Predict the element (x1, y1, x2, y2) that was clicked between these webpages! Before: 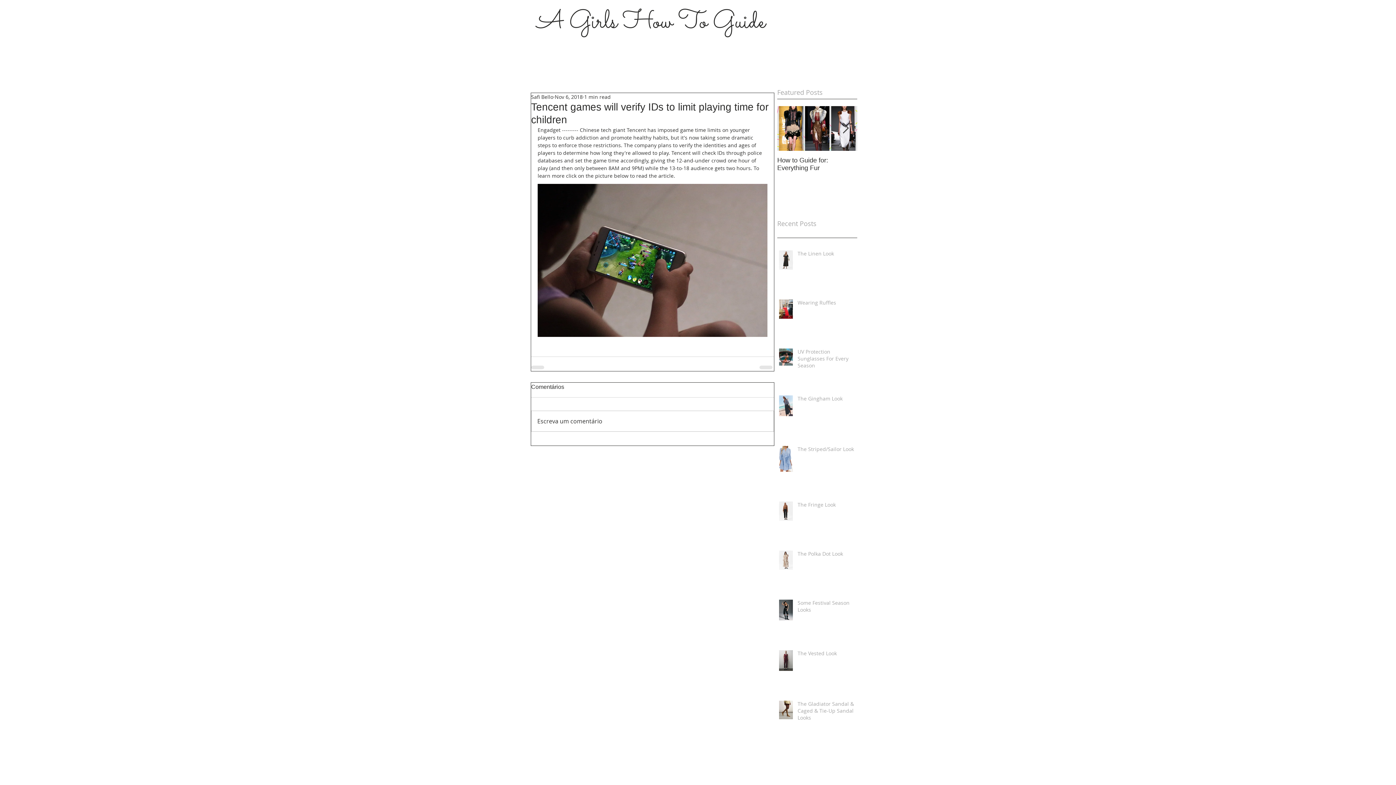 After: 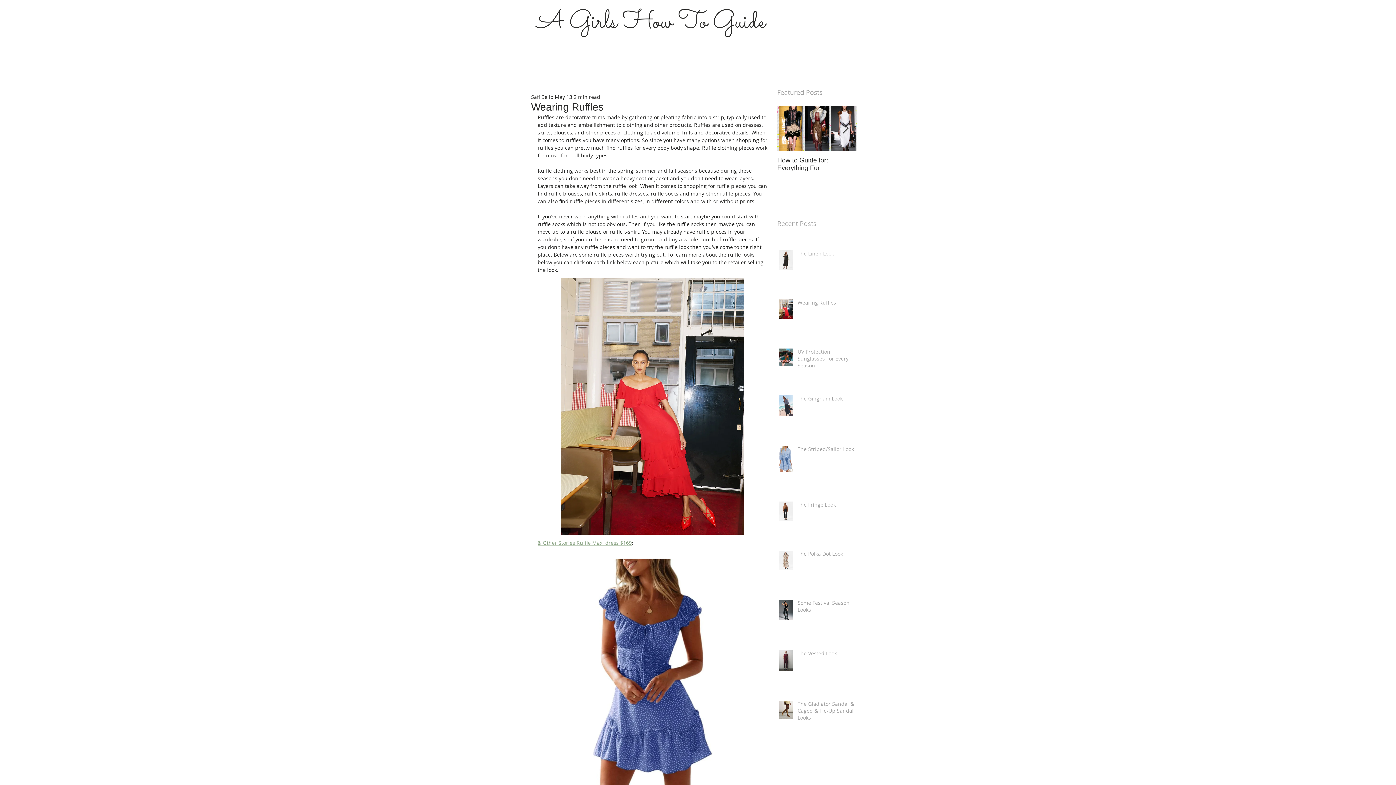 Action: bbox: (797, 299, 858, 309) label: Wearing Ruffles